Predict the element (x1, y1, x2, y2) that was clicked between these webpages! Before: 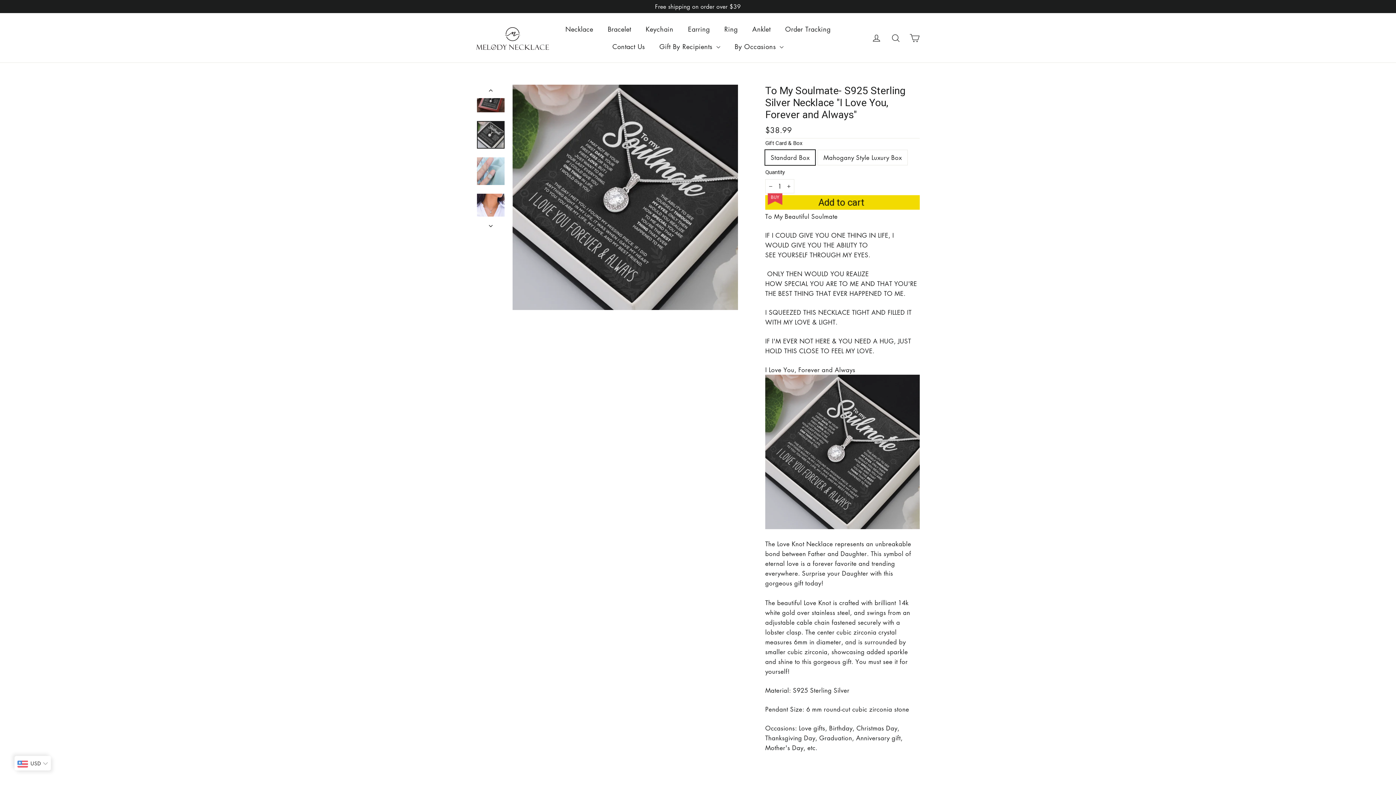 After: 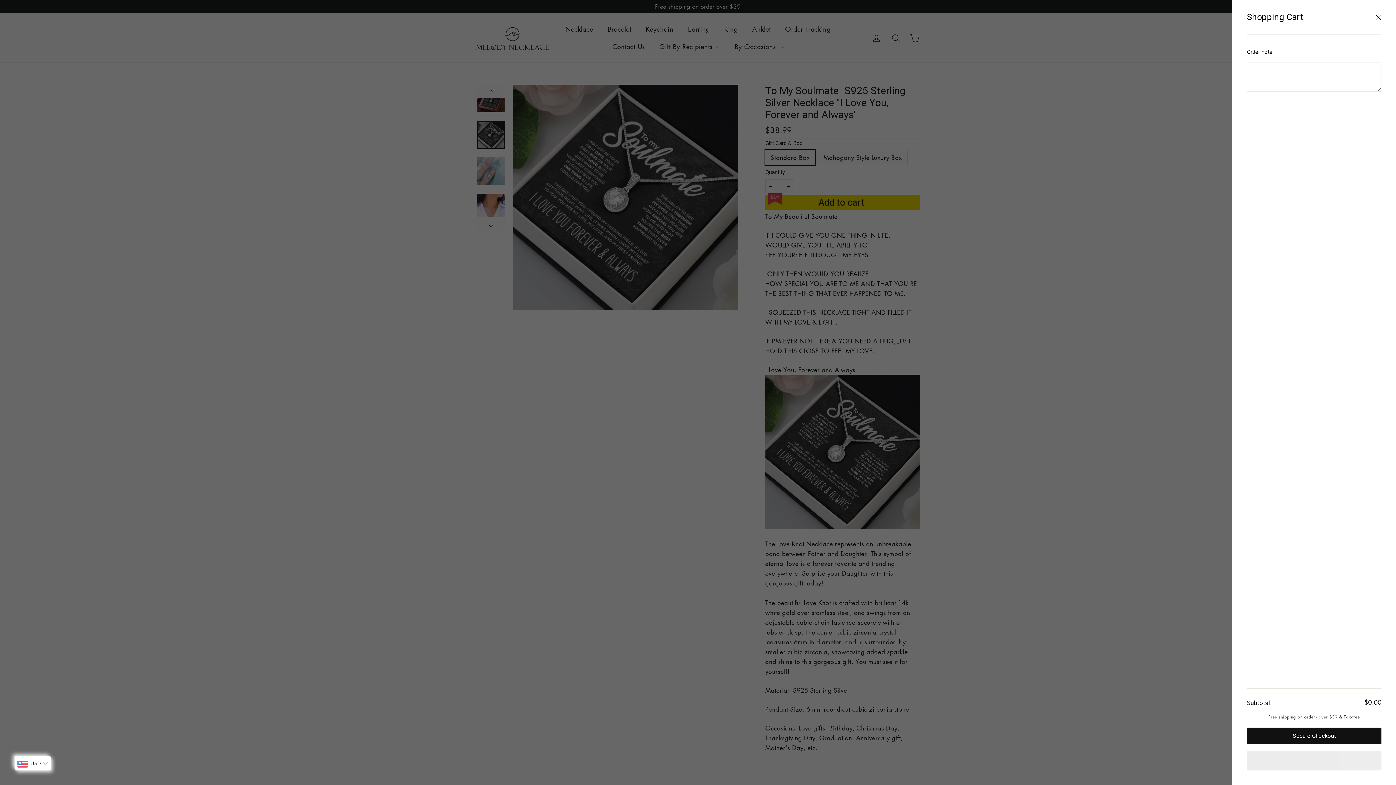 Action: bbox: (905, 28, 924, 46) label: Cart